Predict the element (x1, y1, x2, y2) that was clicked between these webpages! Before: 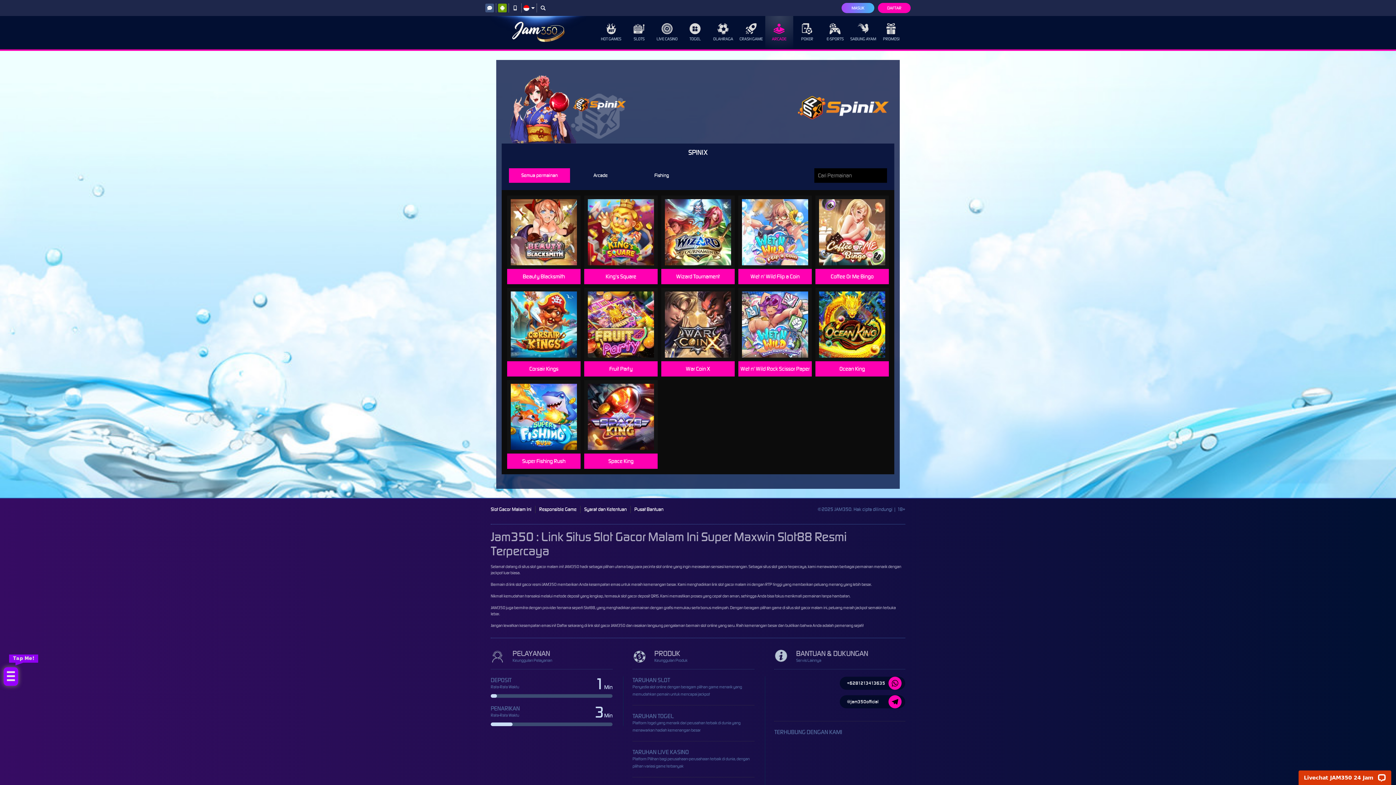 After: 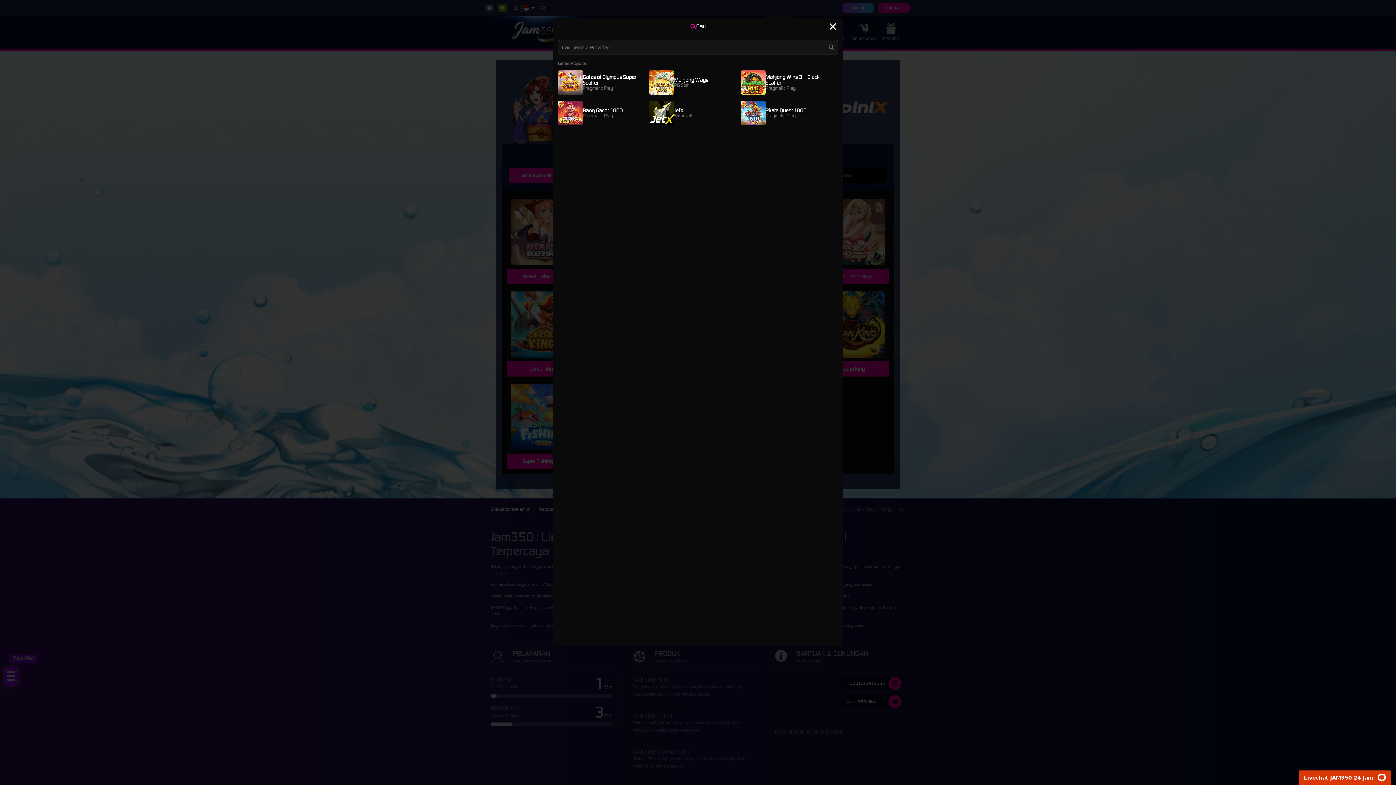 Action: bbox: (538, 3, 547, 12)